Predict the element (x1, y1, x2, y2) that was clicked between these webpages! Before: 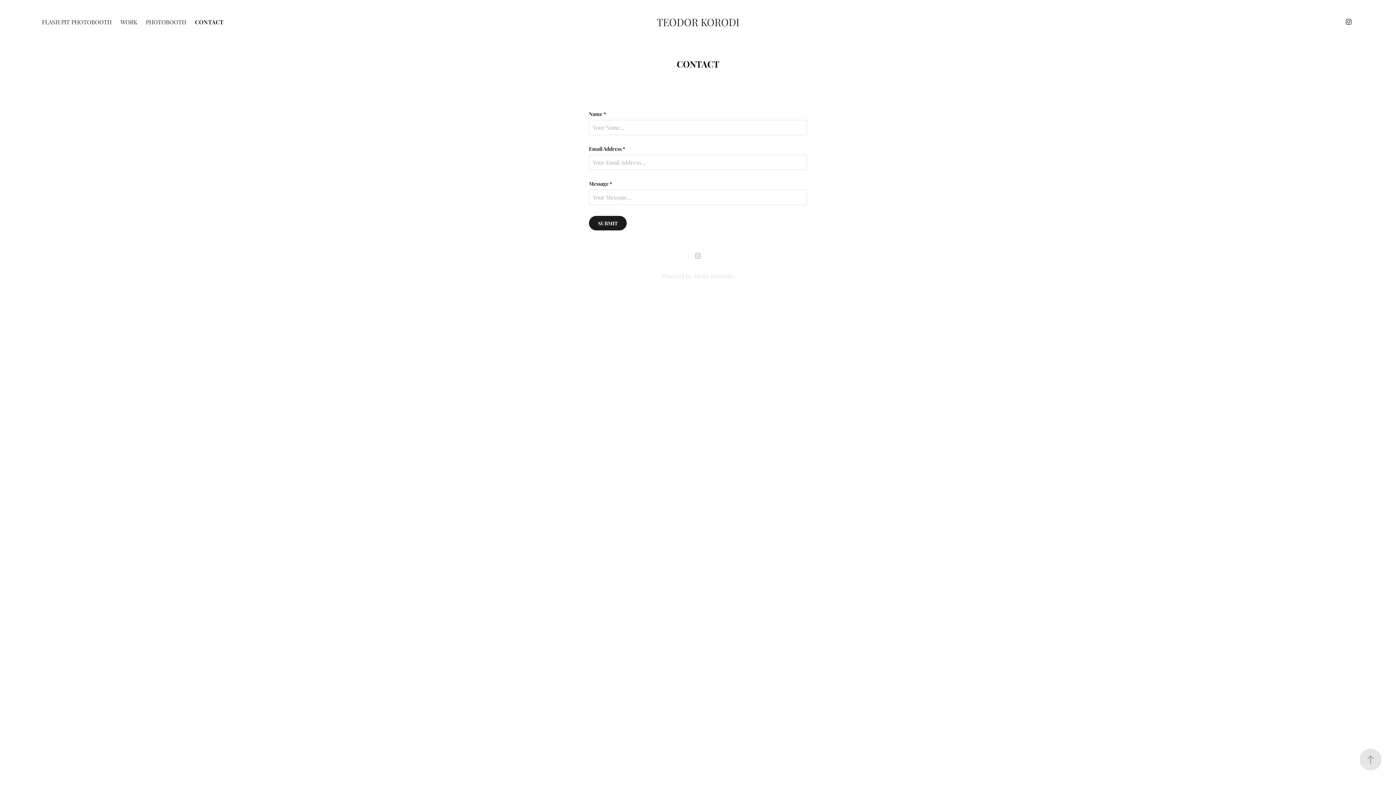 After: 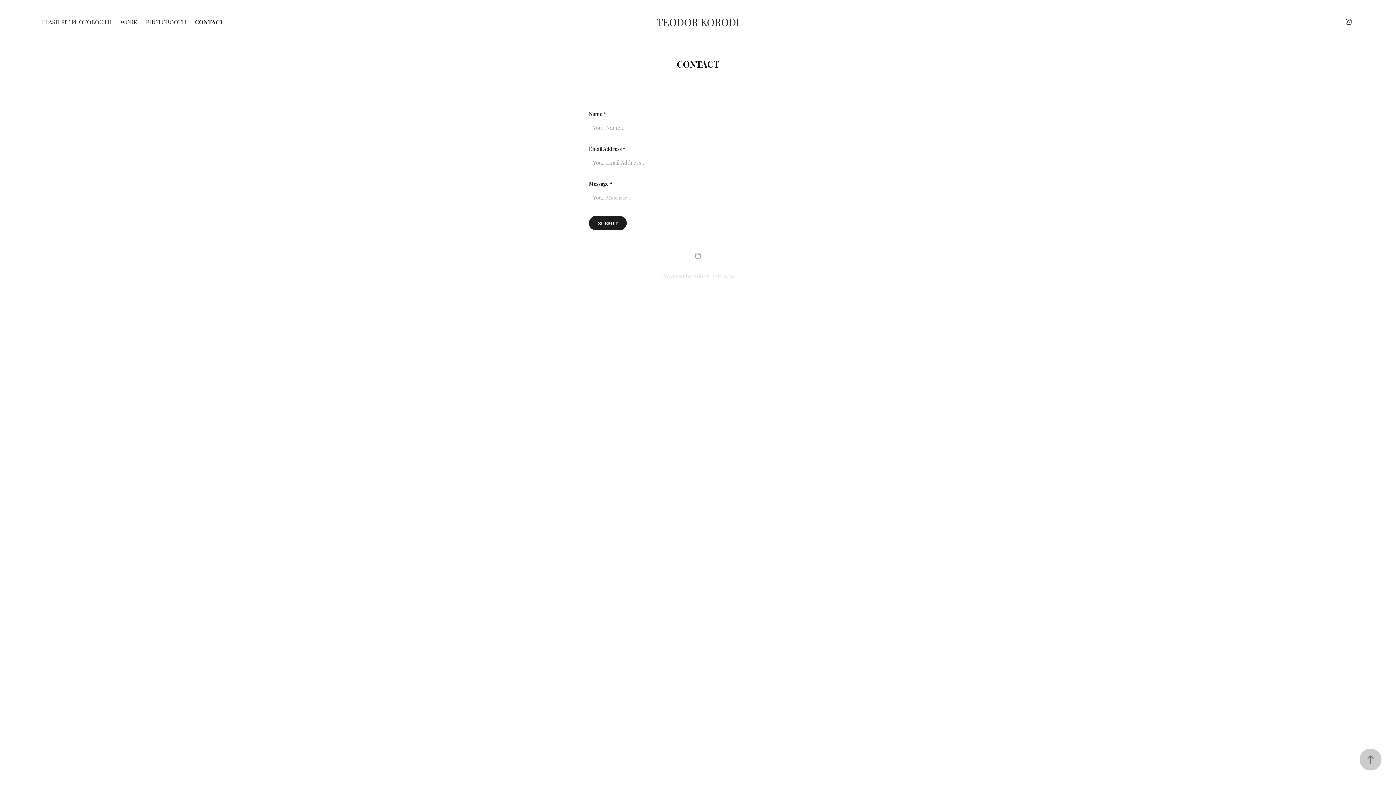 Action: bbox: (1360, 749, 1381, 770)